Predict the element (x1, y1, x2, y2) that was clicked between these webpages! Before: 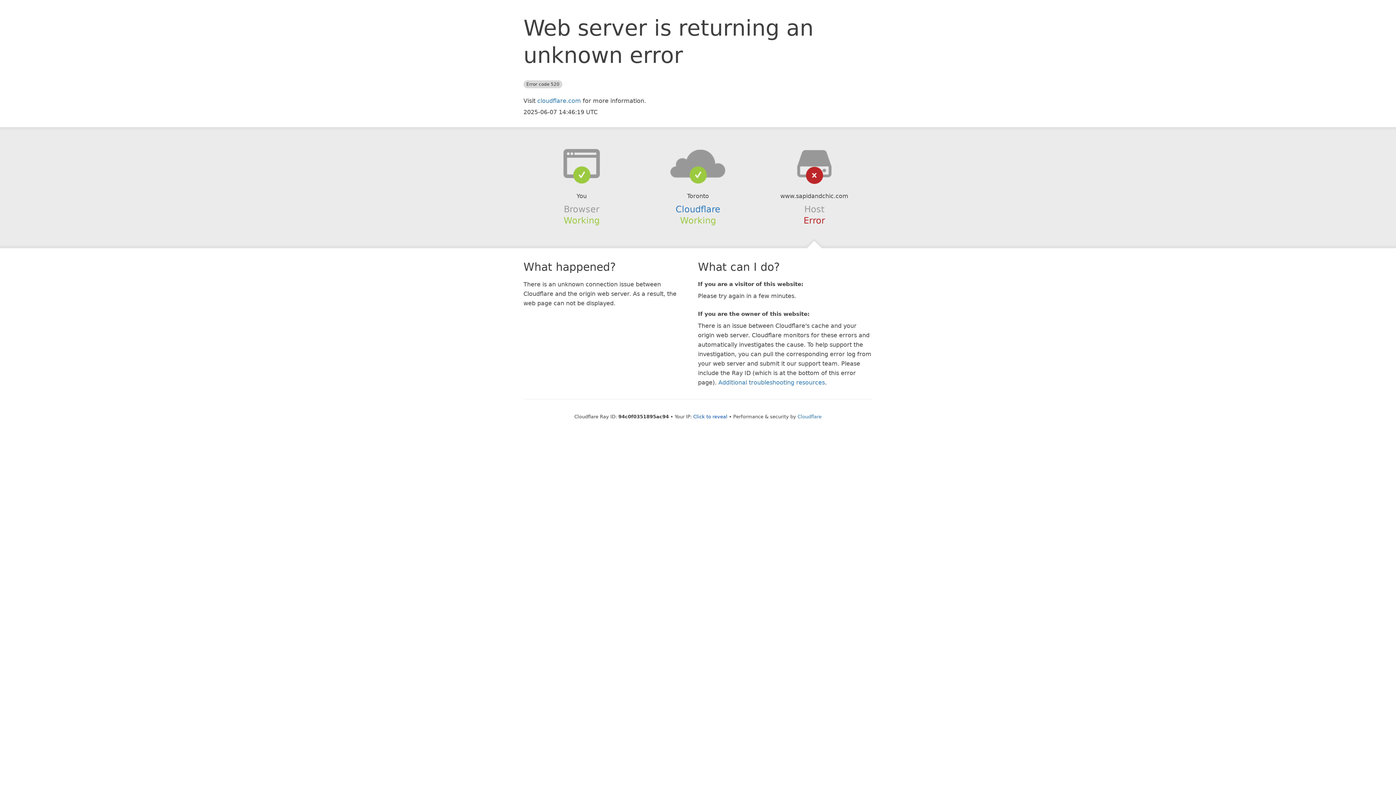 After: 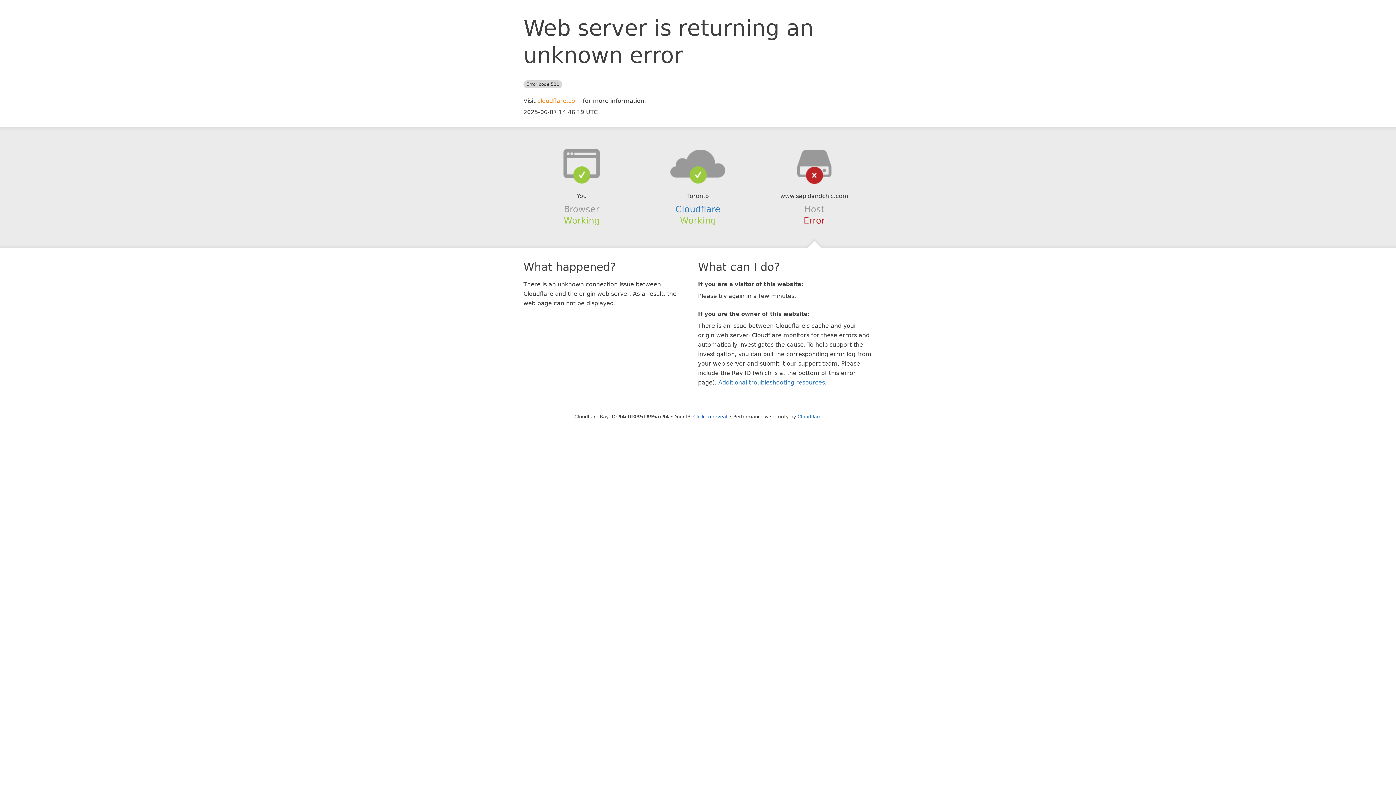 Action: label: cloudflare.com bbox: (537, 97, 581, 104)